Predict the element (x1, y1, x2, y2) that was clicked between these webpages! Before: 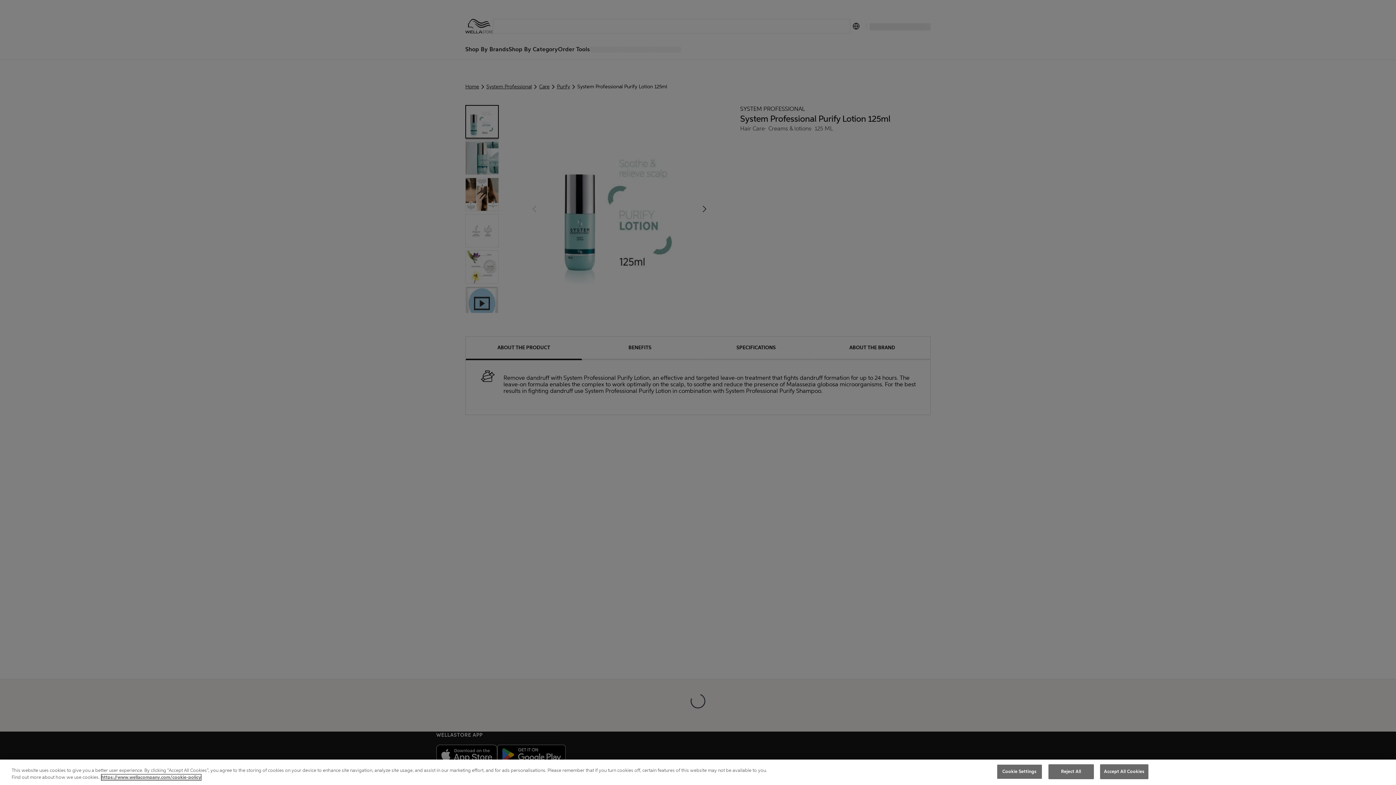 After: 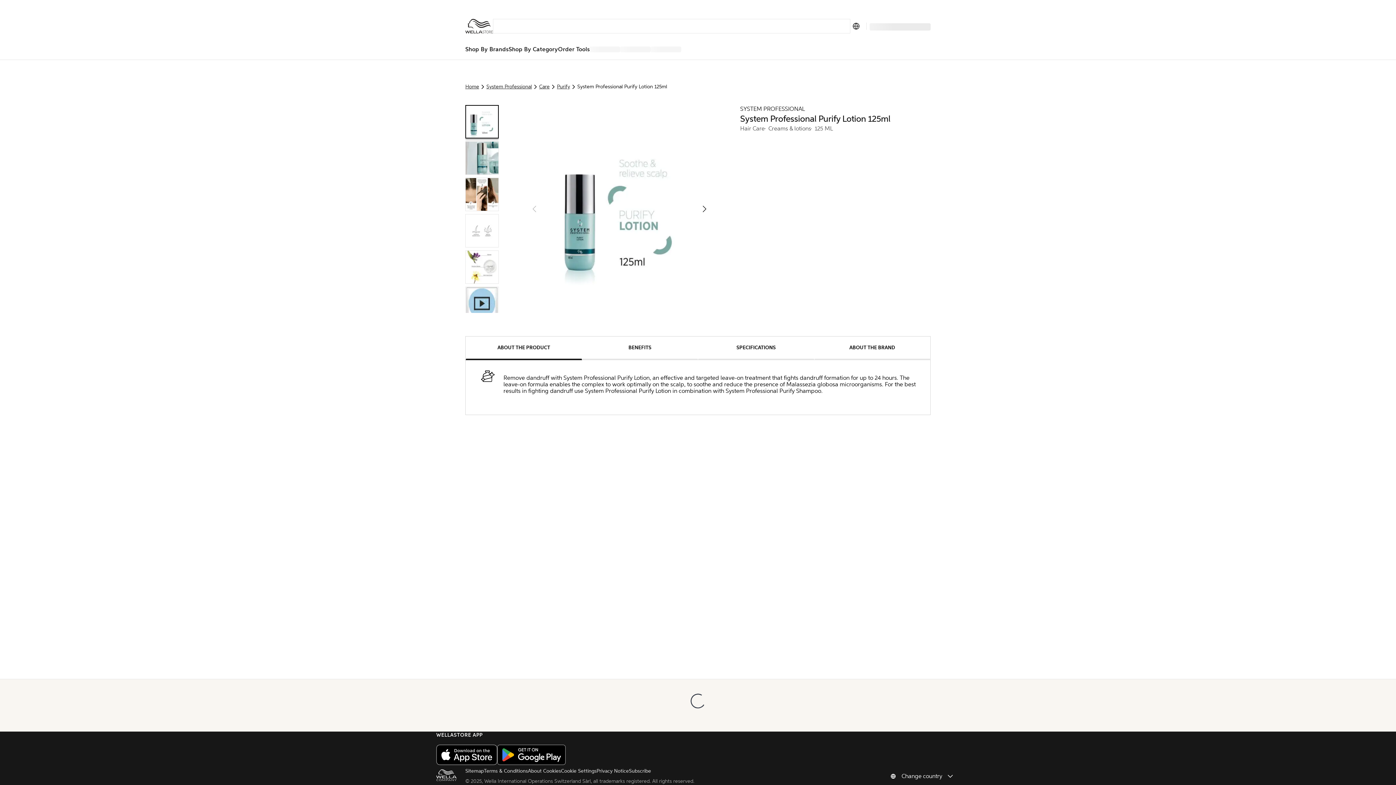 Action: bbox: (1100, 775, 1148, 790) label: Accept All Cookies